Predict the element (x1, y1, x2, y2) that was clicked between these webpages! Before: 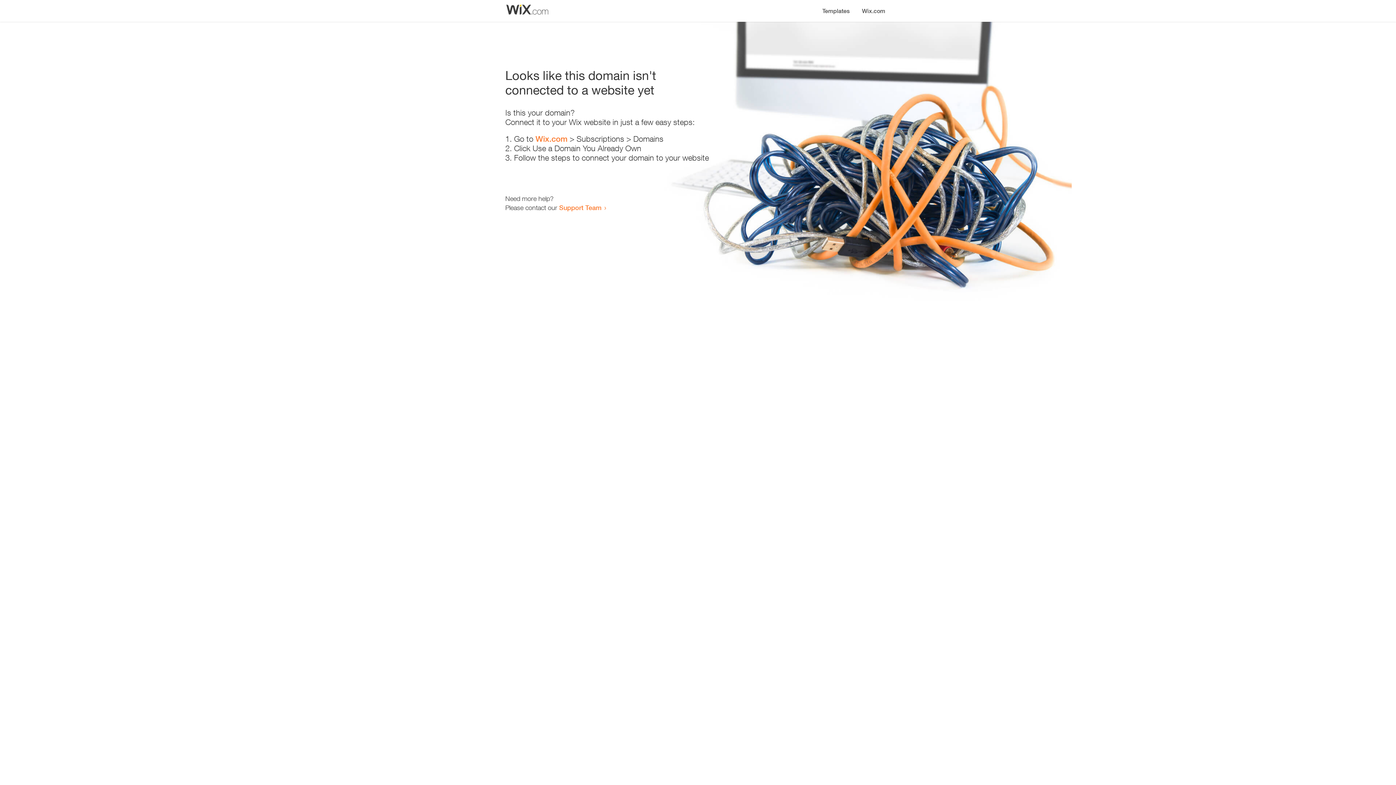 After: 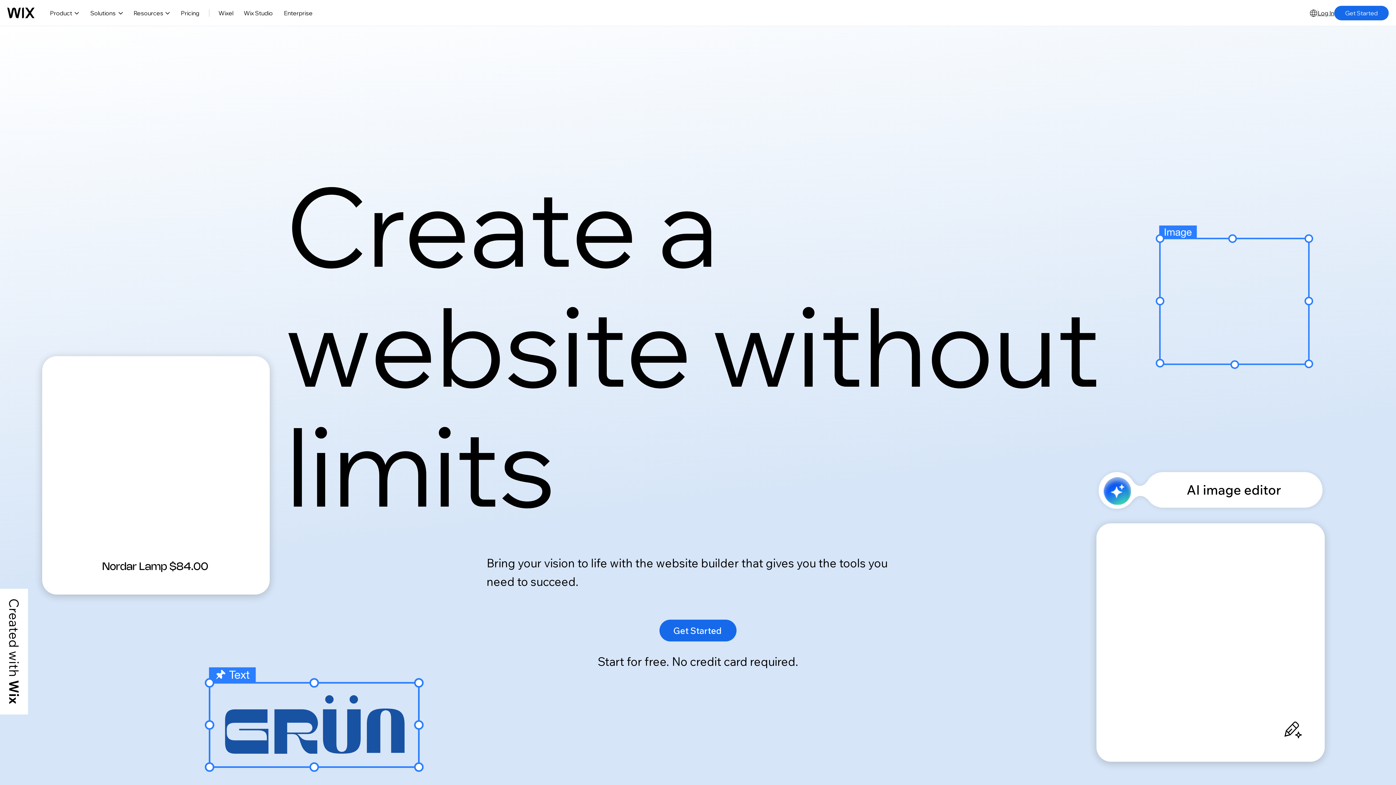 Action: bbox: (535, 134, 567, 143) label: Wix.com